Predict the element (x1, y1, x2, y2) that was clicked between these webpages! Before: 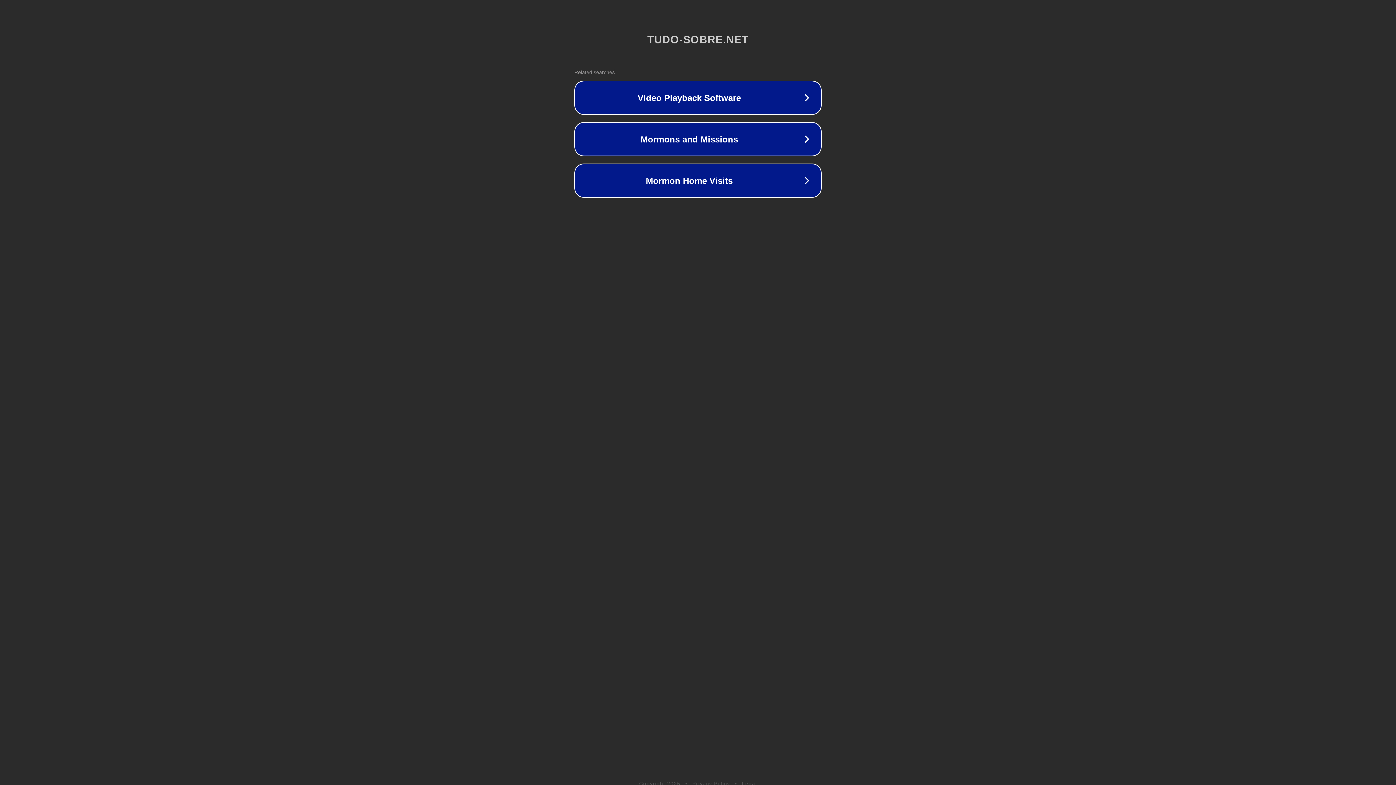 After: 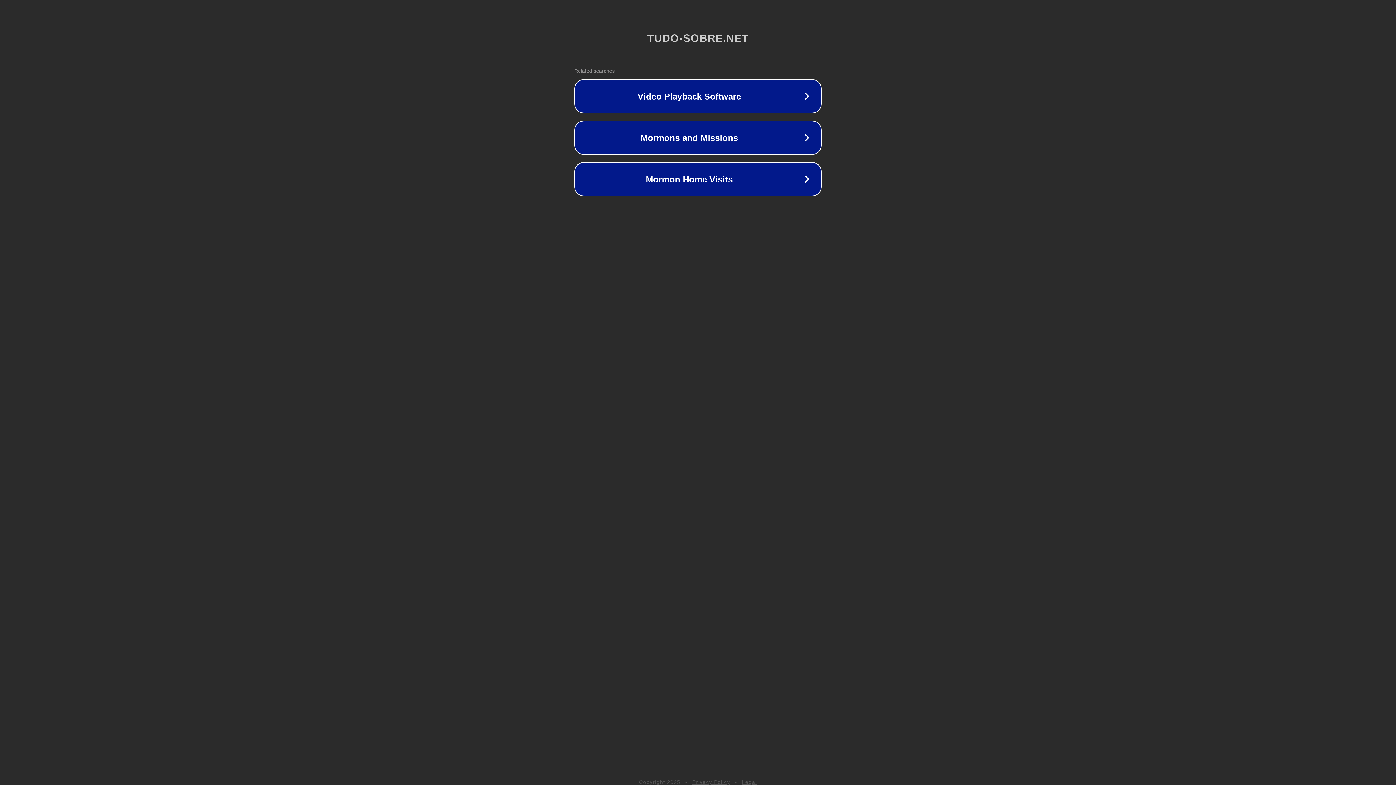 Action: bbox: (692, 781, 730, 786) label: Privacy Policy